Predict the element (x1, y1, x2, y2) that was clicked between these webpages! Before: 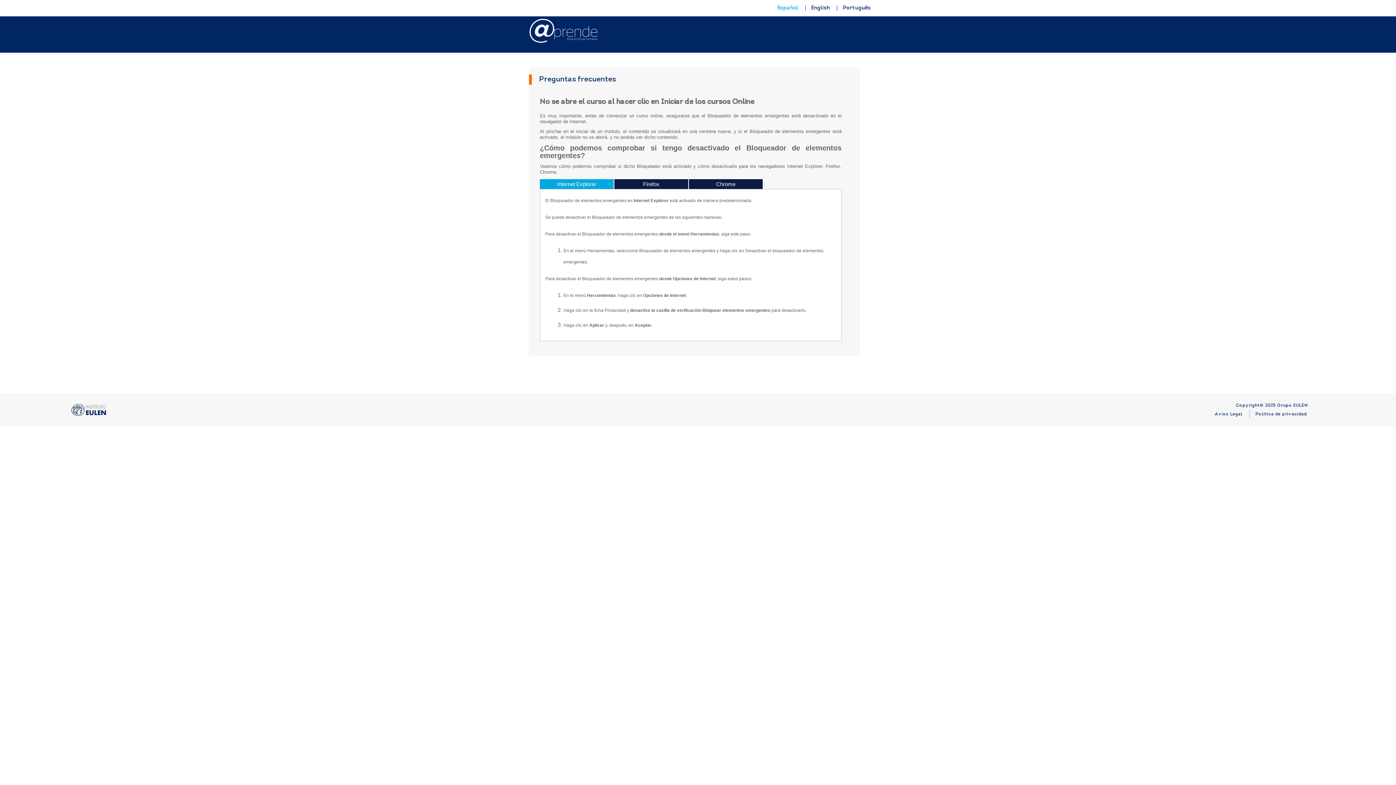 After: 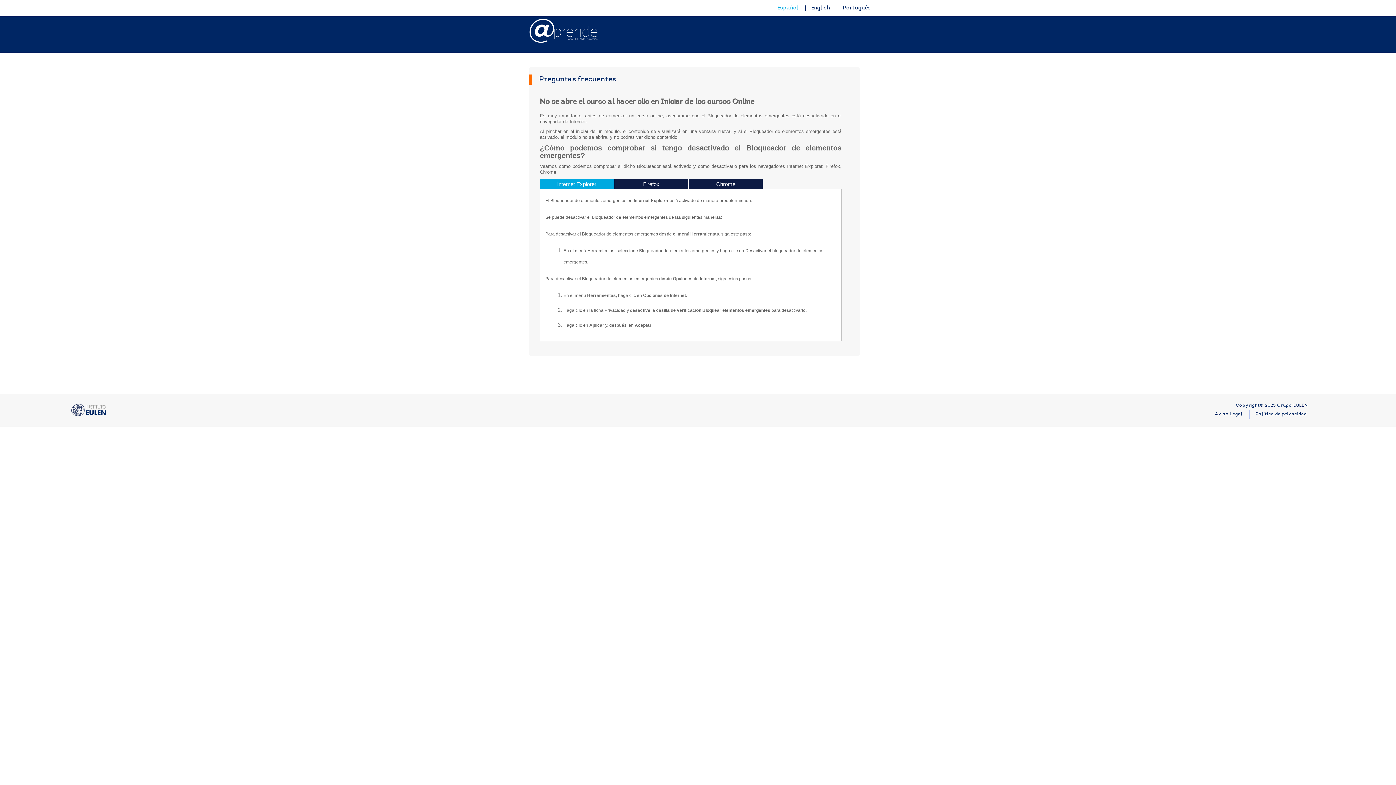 Action: label: English  bbox: (805, 5, 837, 10)